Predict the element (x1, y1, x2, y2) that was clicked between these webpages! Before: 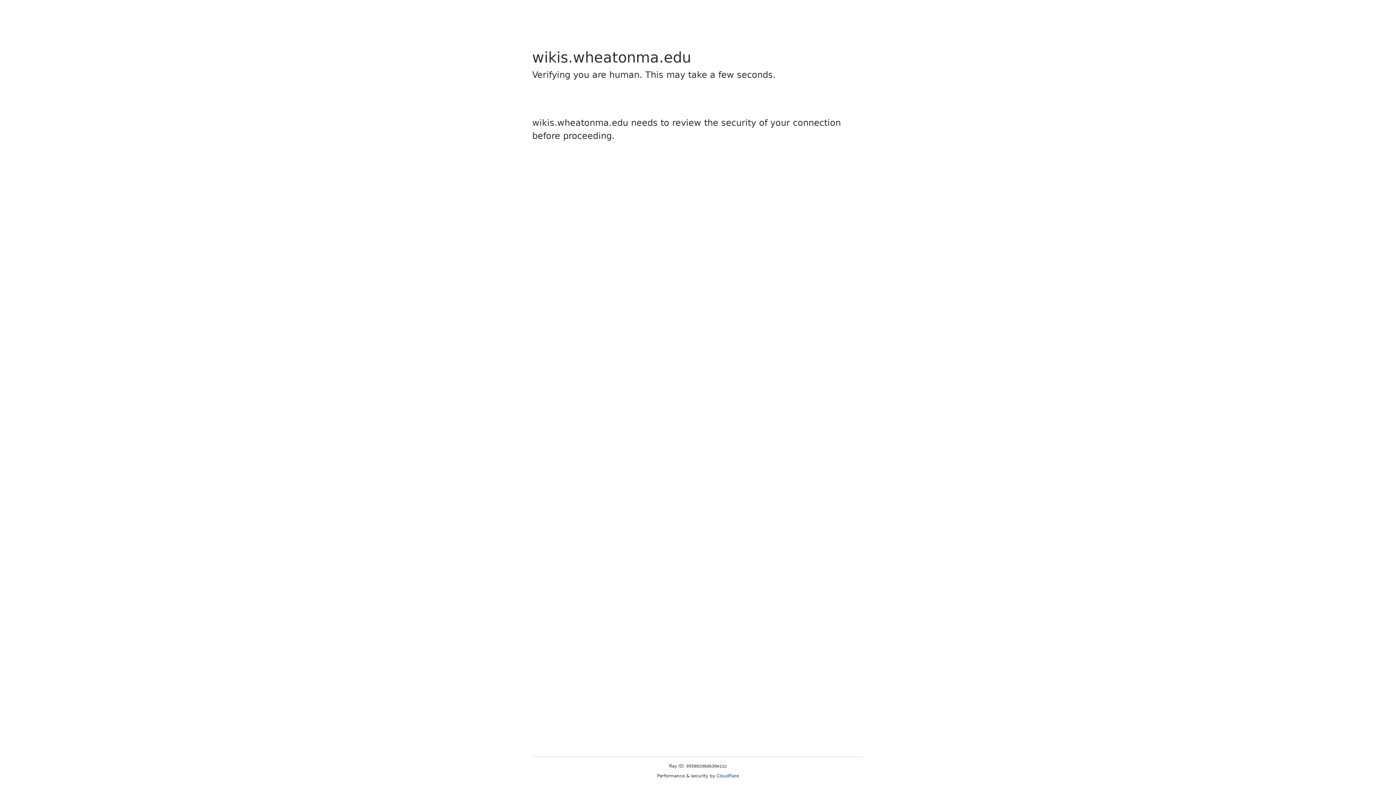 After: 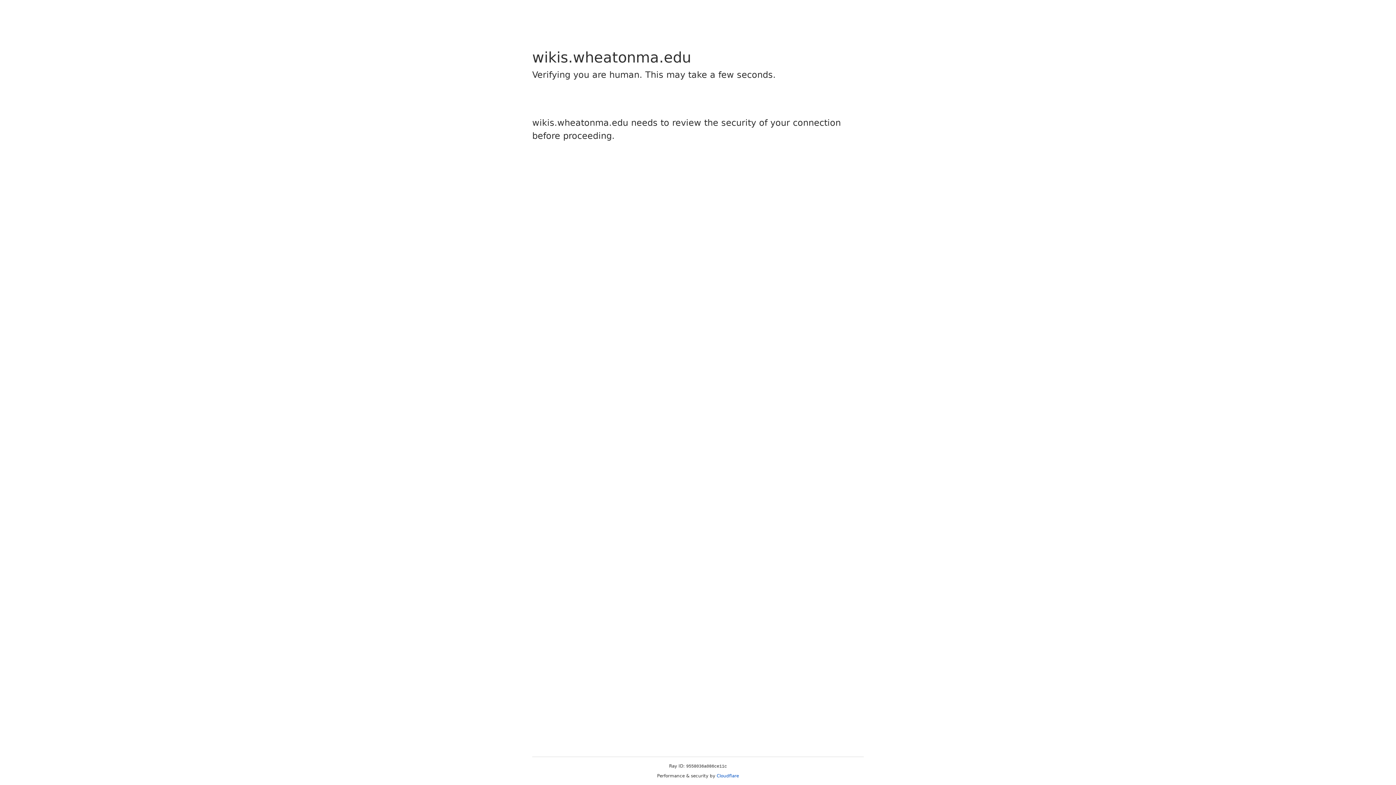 Action: bbox: (716, 773, 739, 778) label: Cloudflare